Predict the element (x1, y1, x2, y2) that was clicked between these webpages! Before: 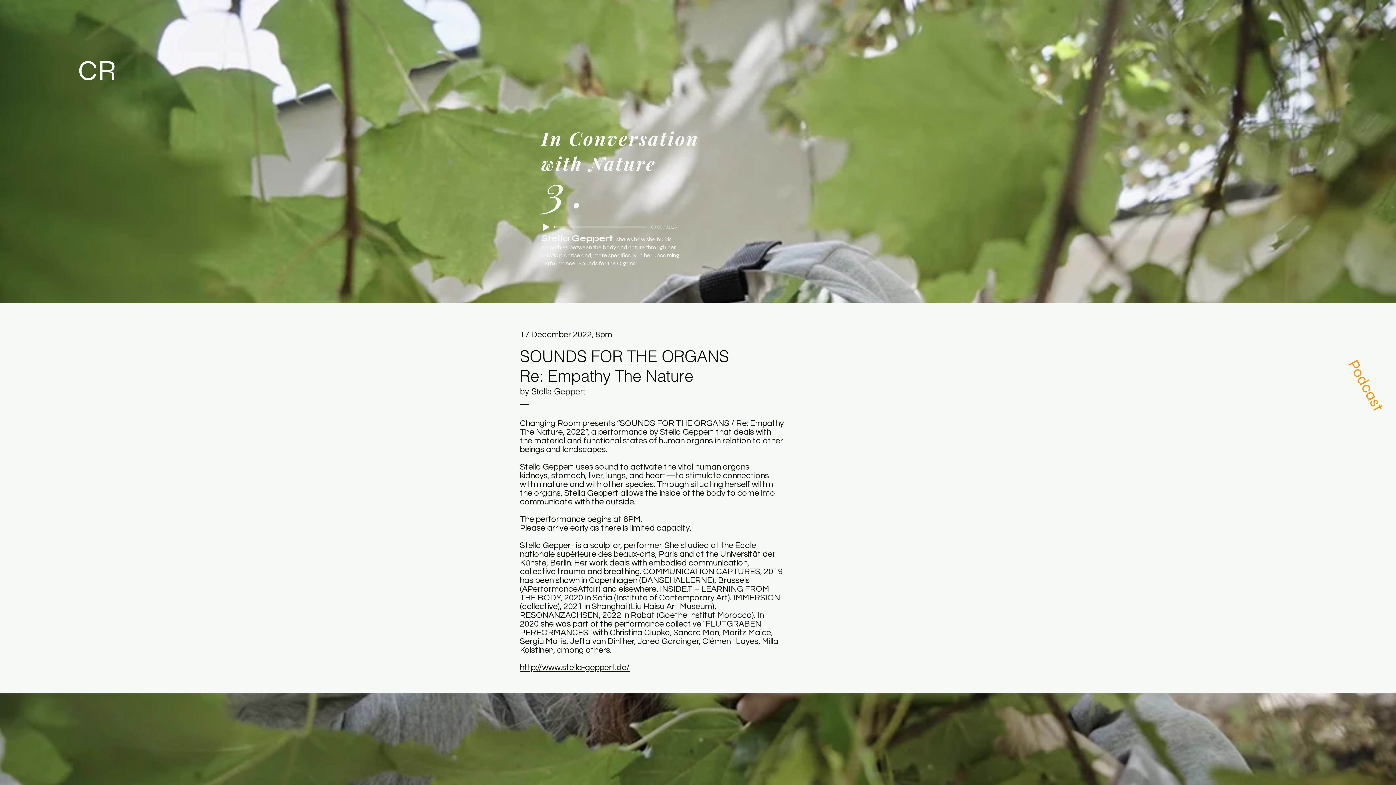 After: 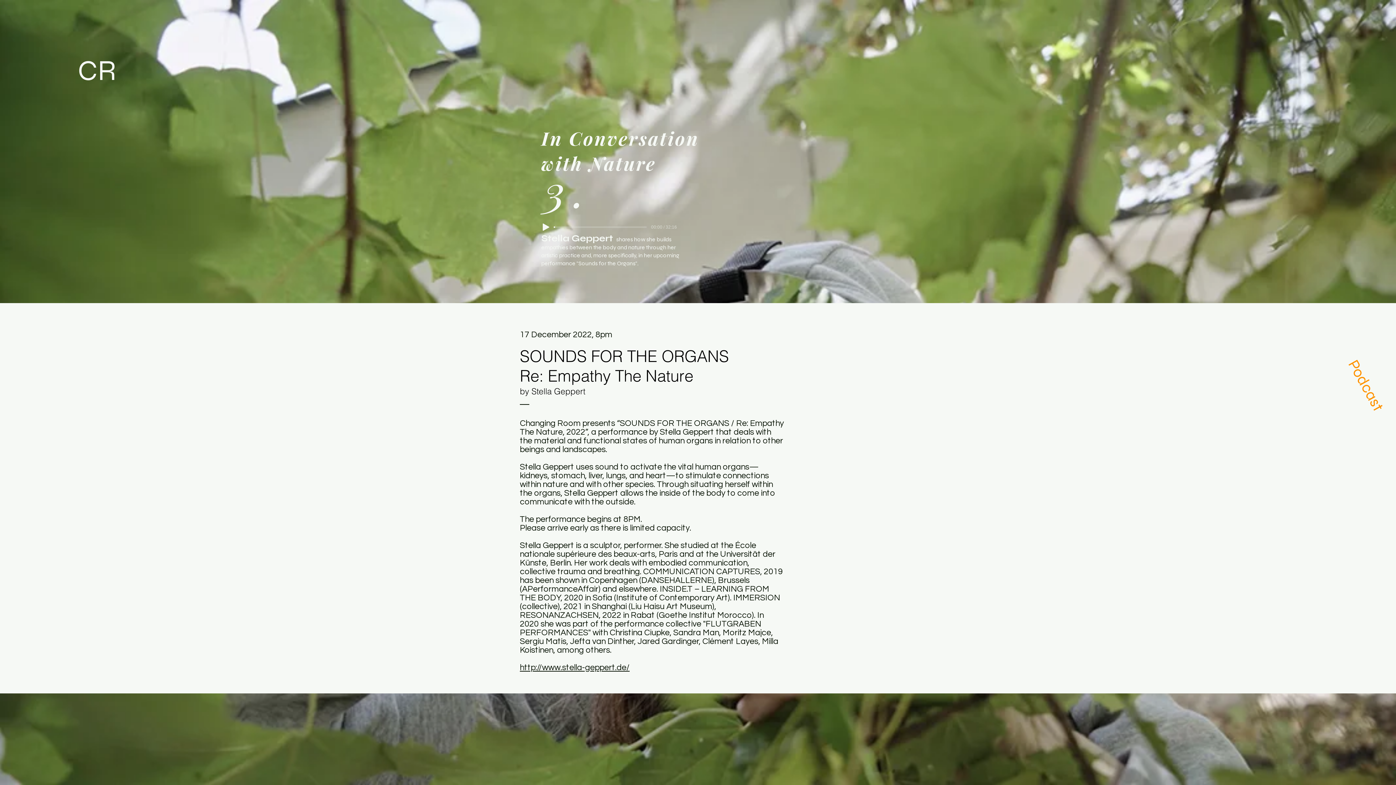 Action: label: Archive bbox: (1368, 431, 1384, 462)